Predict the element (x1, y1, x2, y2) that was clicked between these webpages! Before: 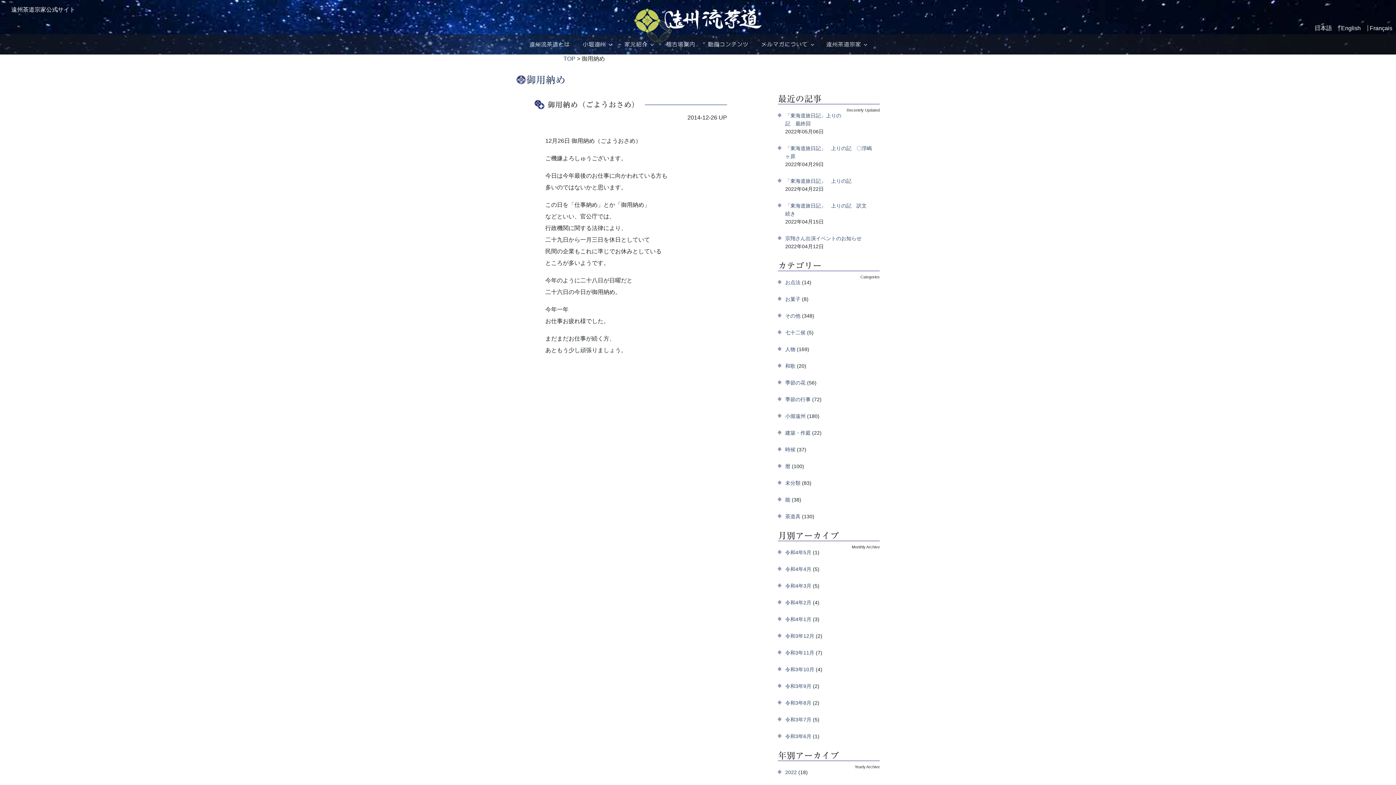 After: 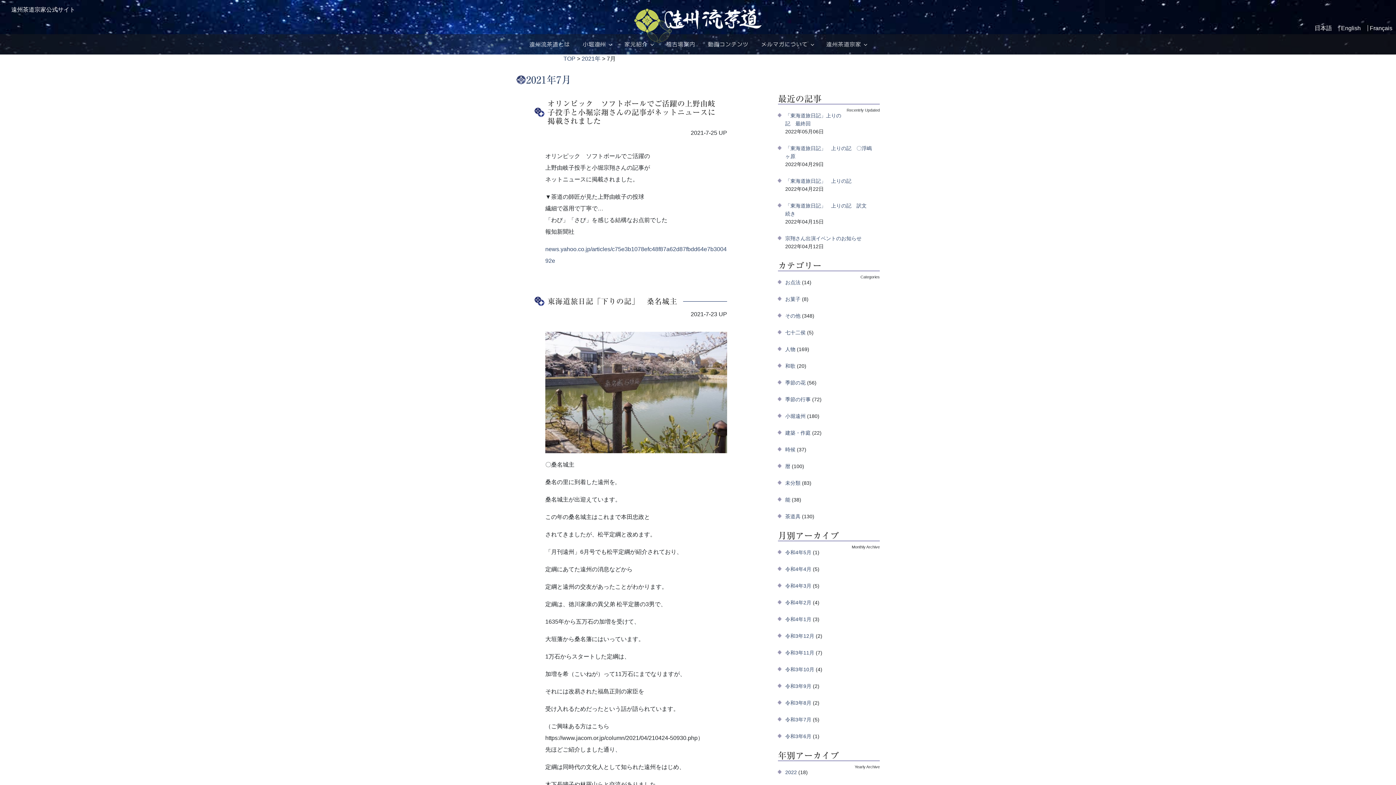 Action: bbox: (785, 717, 811, 722) label: 令和3年7月